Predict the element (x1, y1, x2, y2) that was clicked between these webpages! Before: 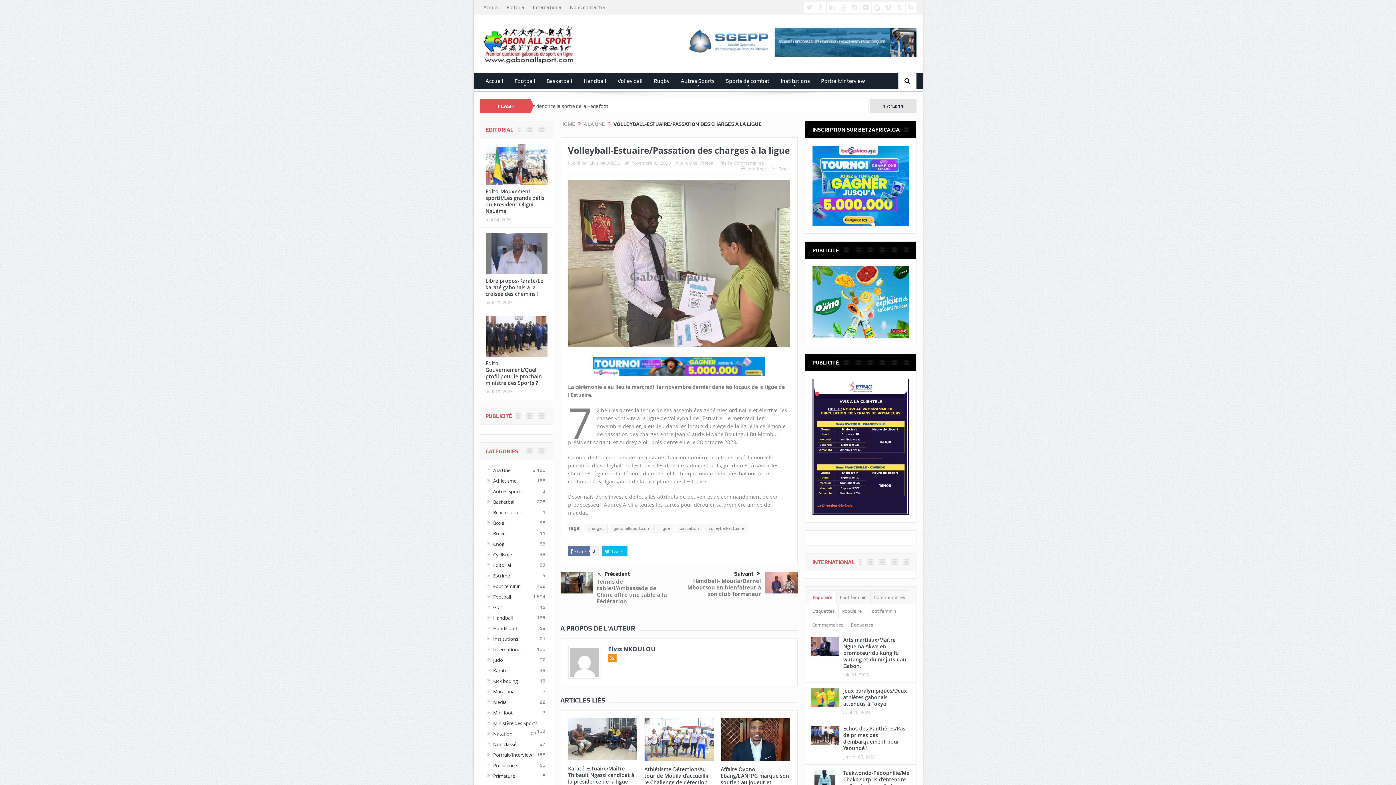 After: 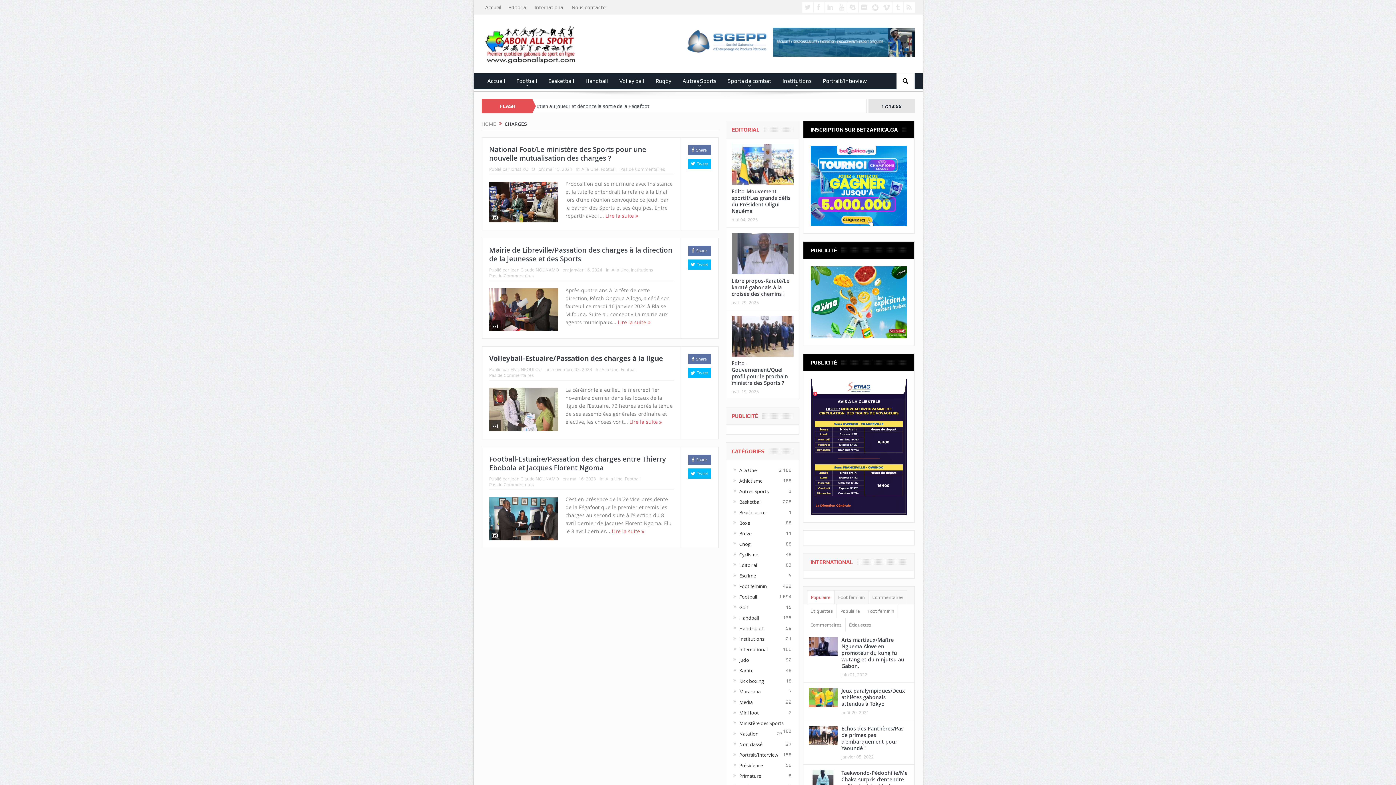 Action: label: charges bbox: (584, 524, 607, 533)